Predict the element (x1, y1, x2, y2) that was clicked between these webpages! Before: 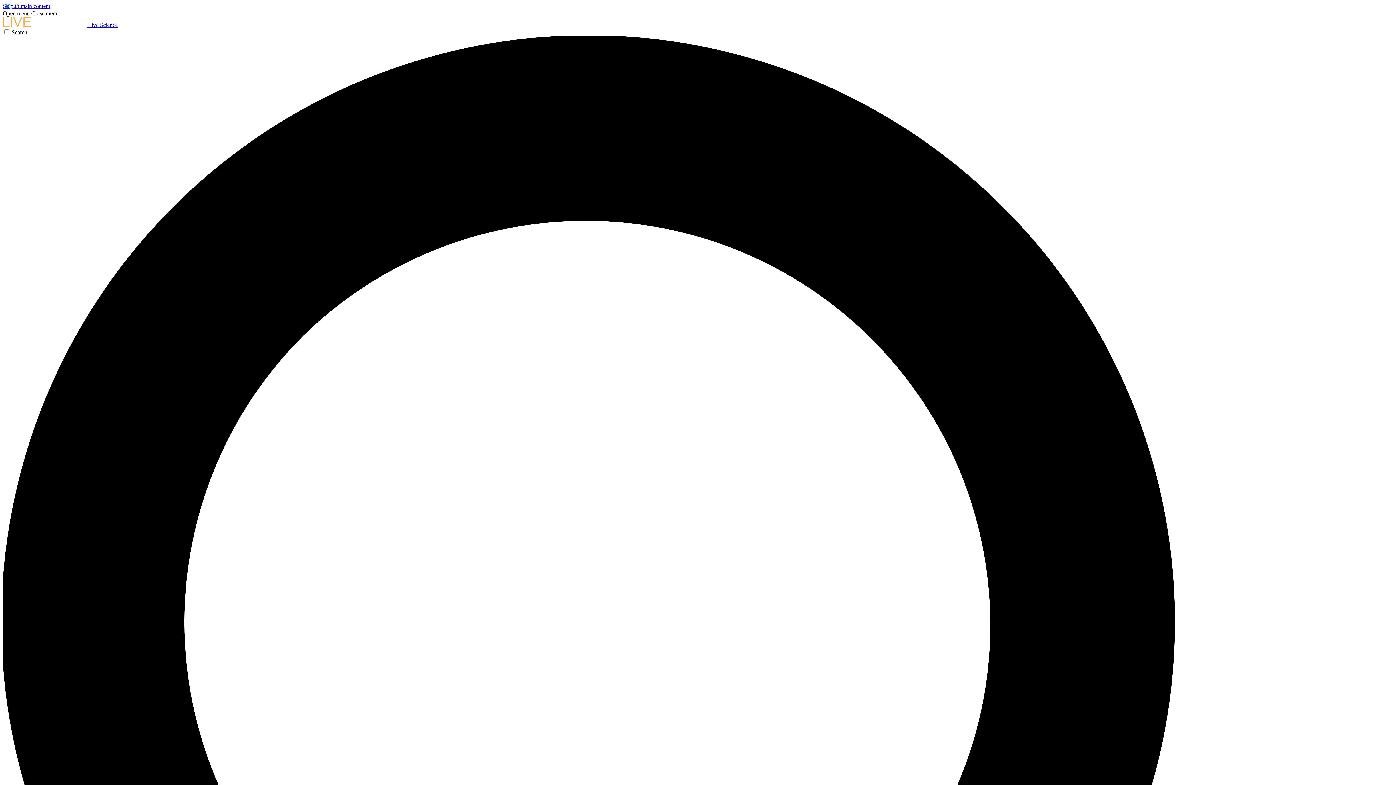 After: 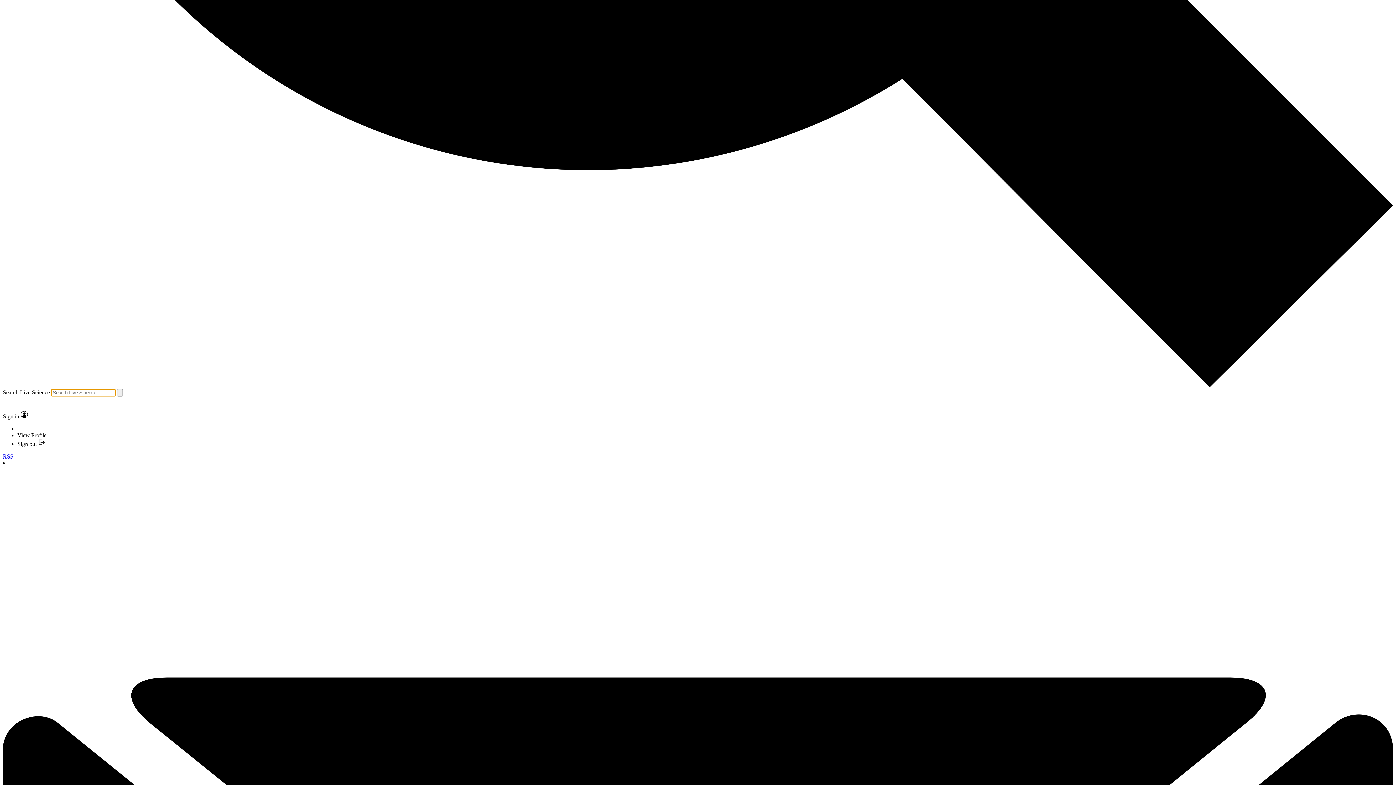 Action: label: Search bbox: (2, 29, 1393, 1427)